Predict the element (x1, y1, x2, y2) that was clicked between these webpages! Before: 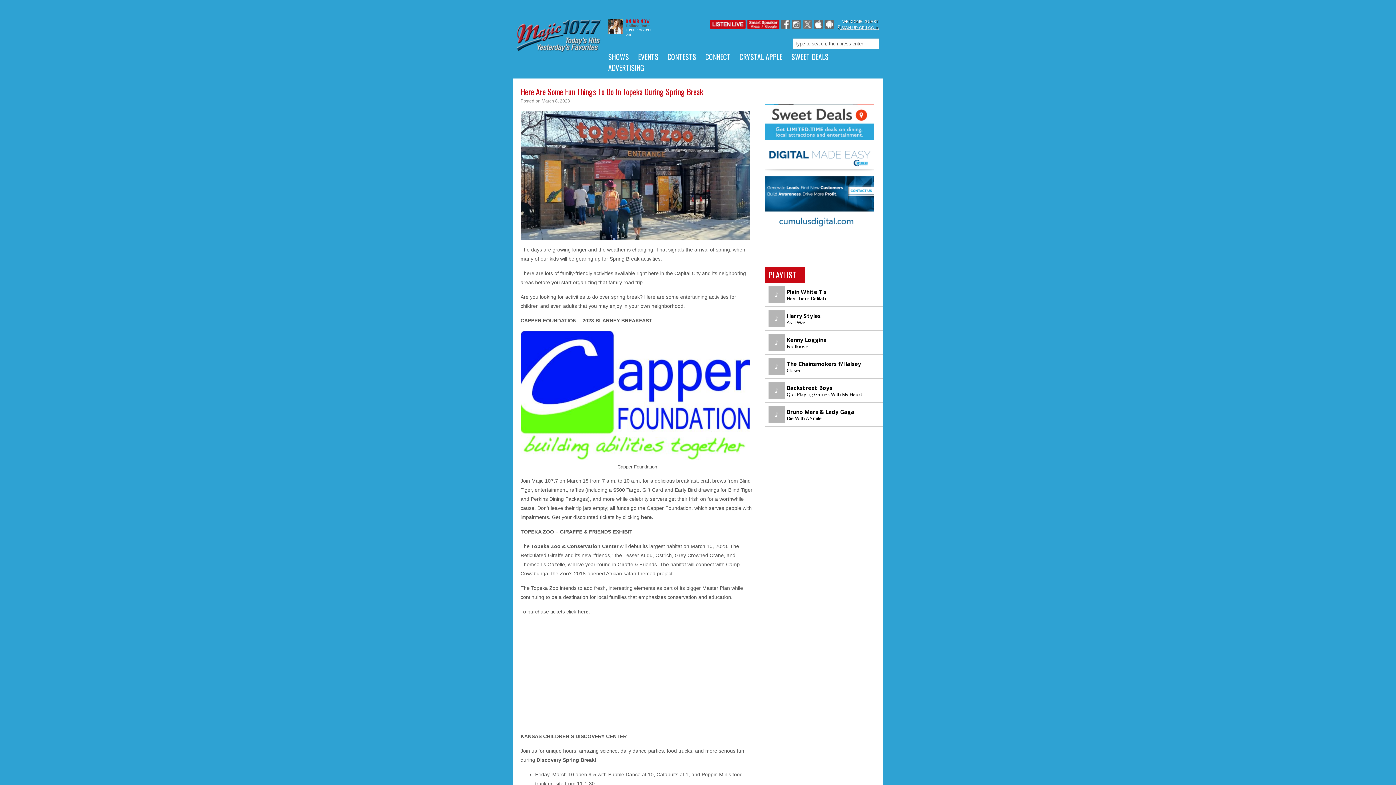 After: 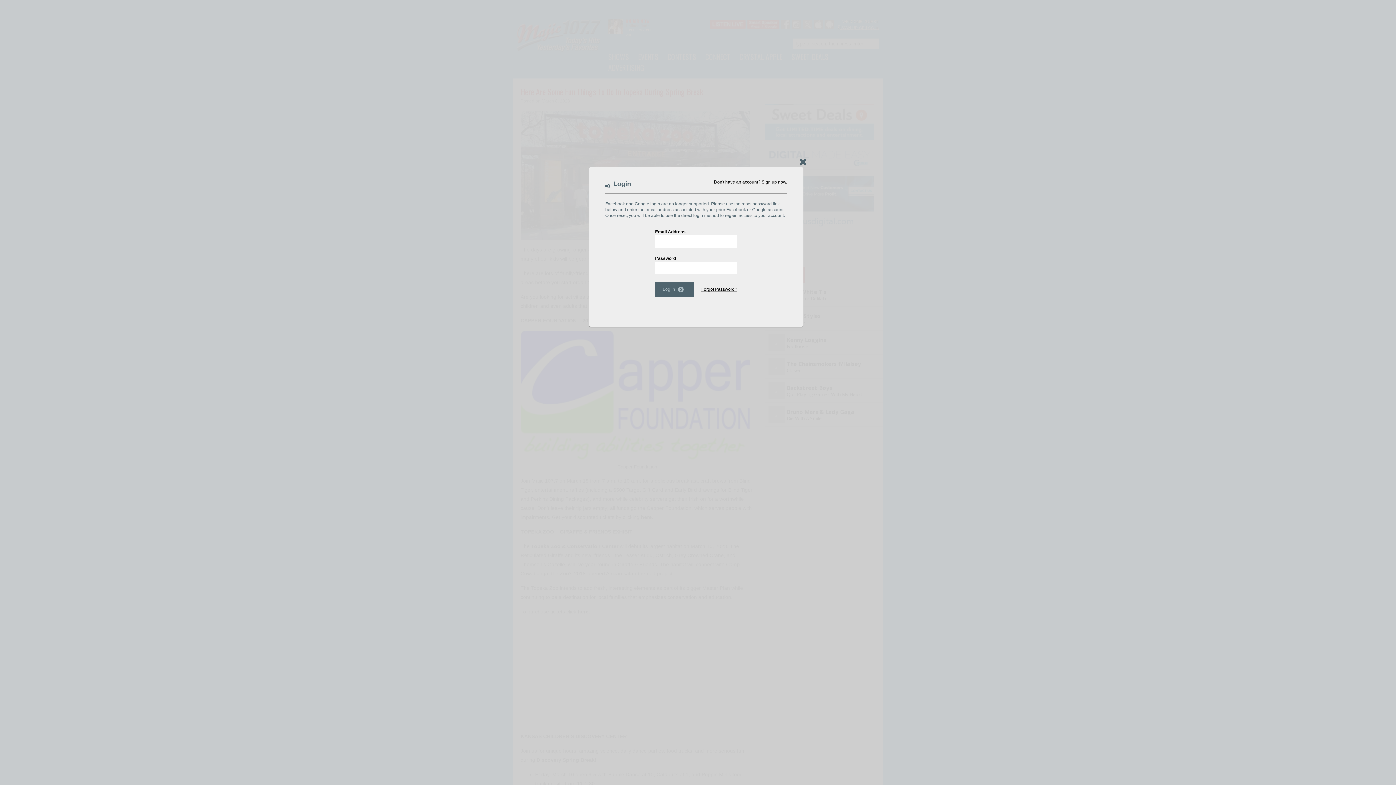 Action: label:  SIGN UP OR LOG IN bbox: (835, 24, 879, 29)